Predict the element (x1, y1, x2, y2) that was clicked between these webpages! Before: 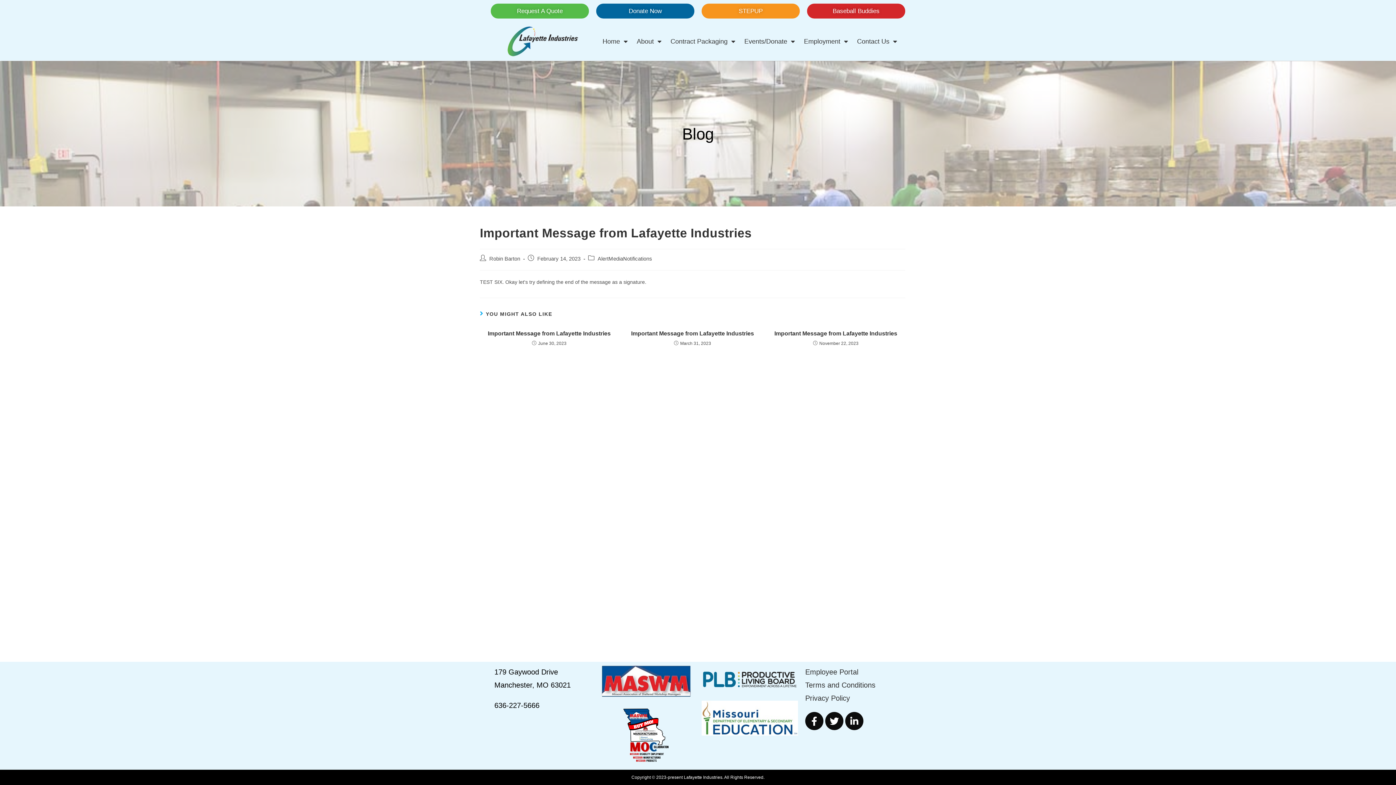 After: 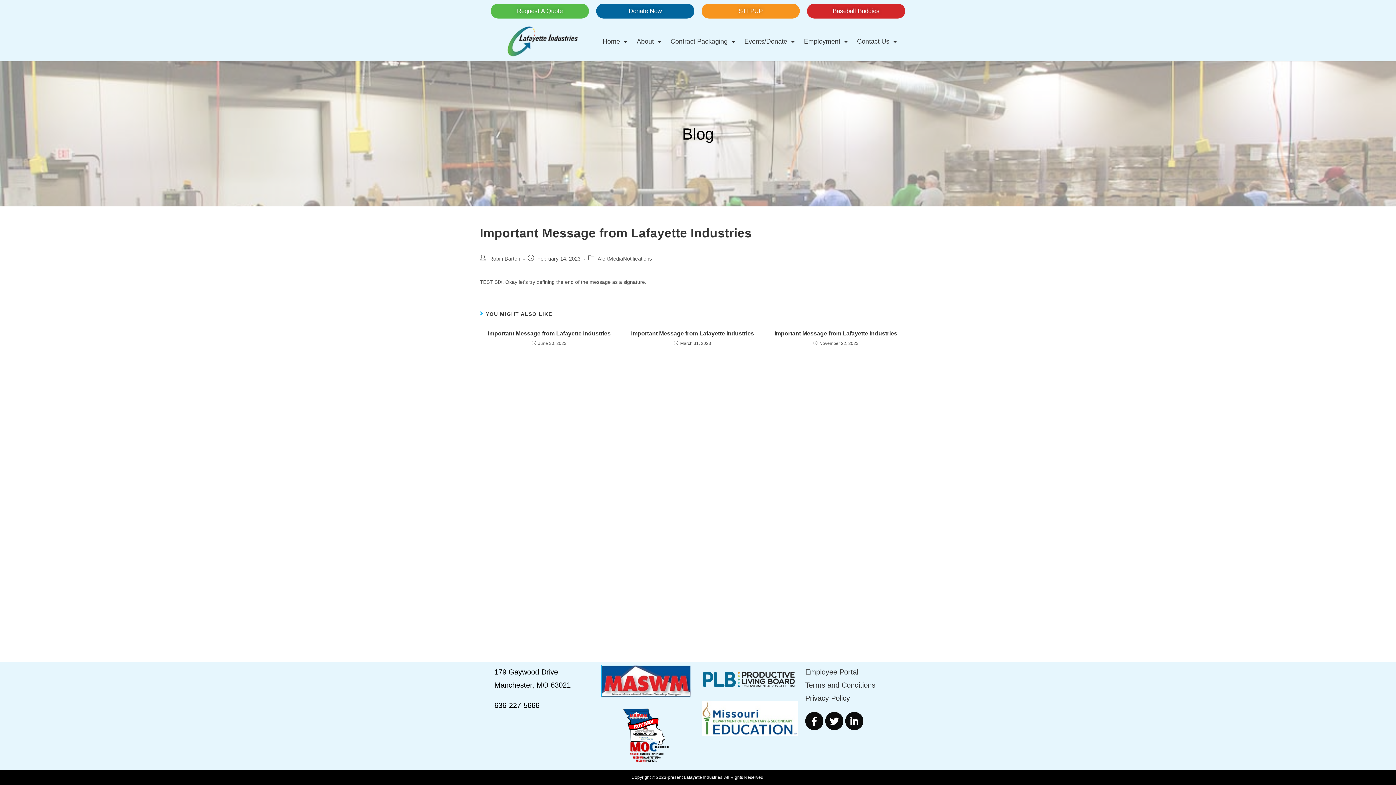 Action: bbox: (601, 665, 690, 697)